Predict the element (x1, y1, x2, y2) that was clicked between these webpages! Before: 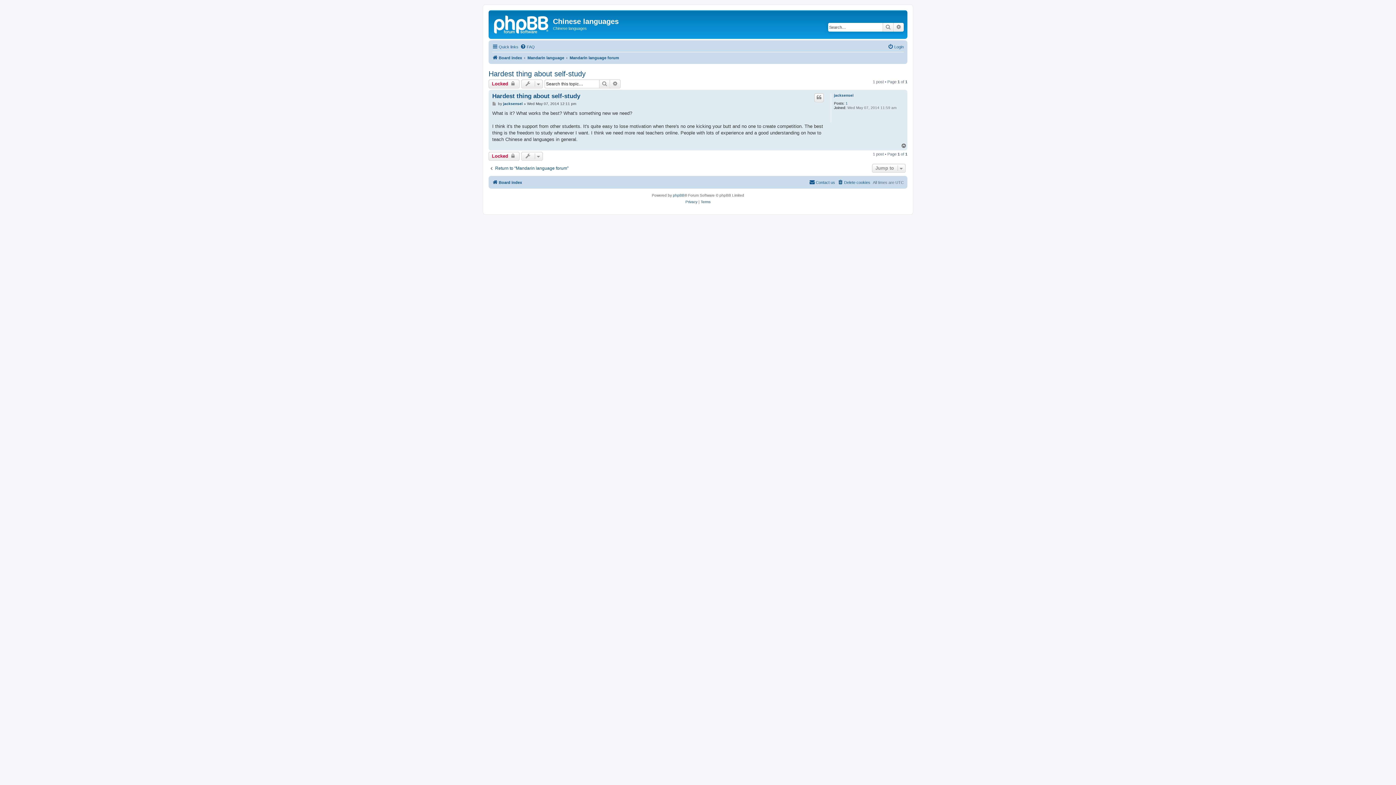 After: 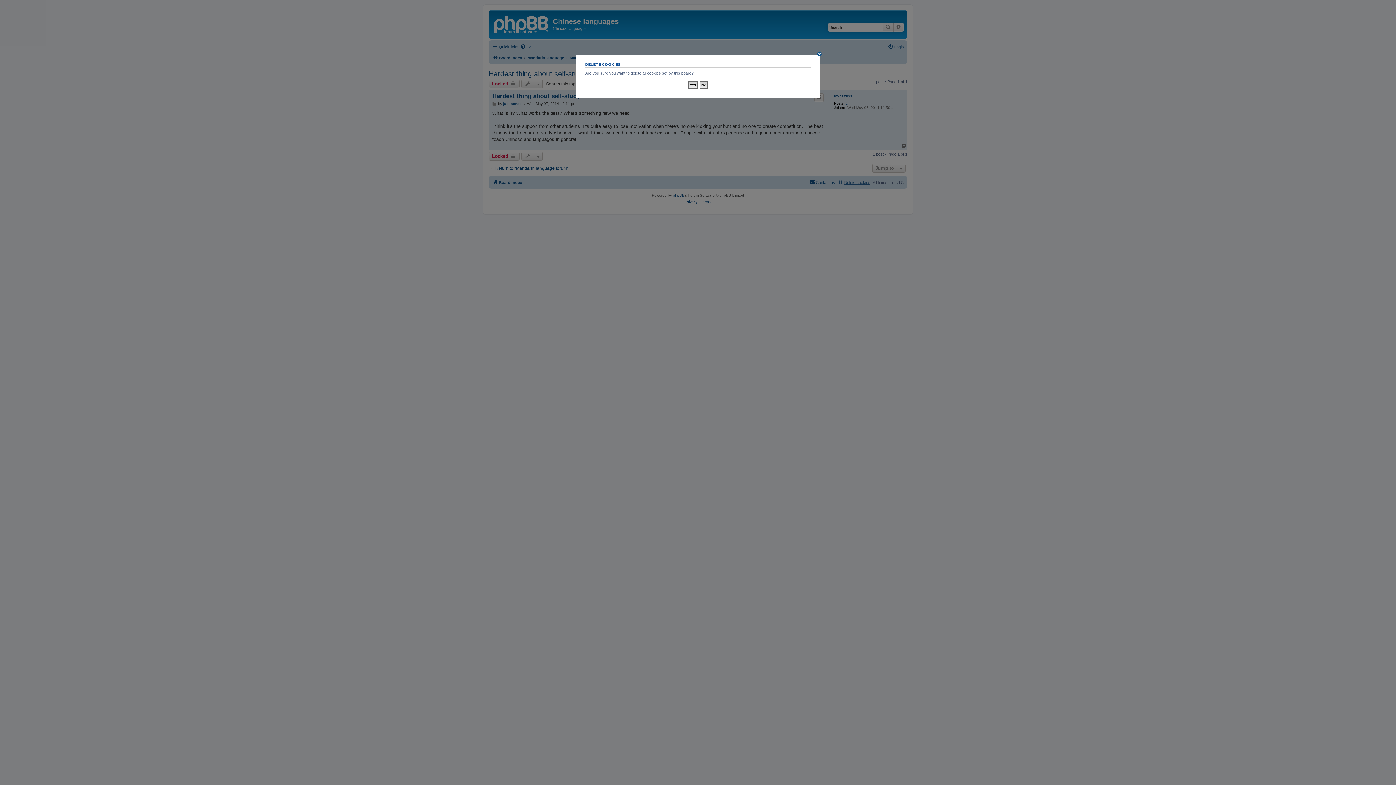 Action: label: Delete cookies bbox: (837, 178, 870, 186)